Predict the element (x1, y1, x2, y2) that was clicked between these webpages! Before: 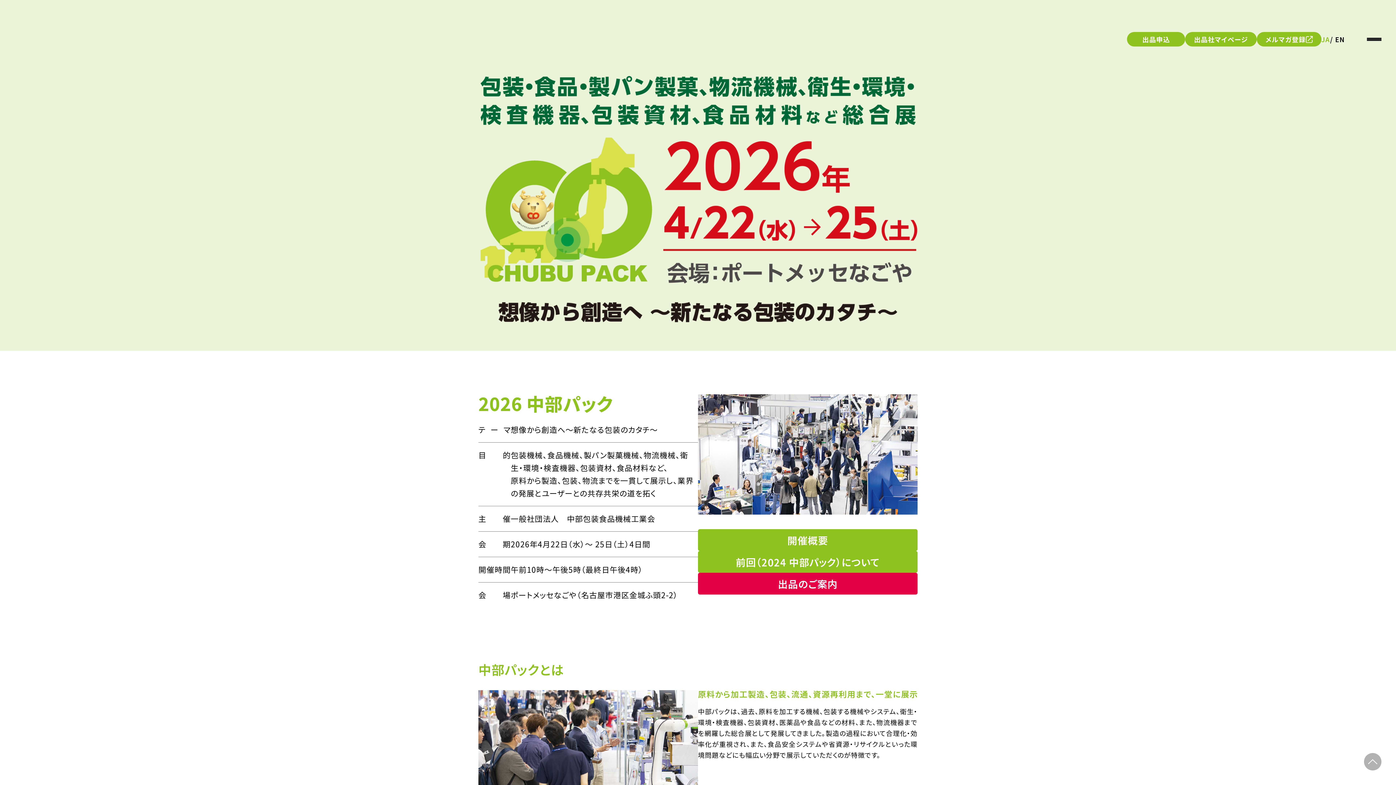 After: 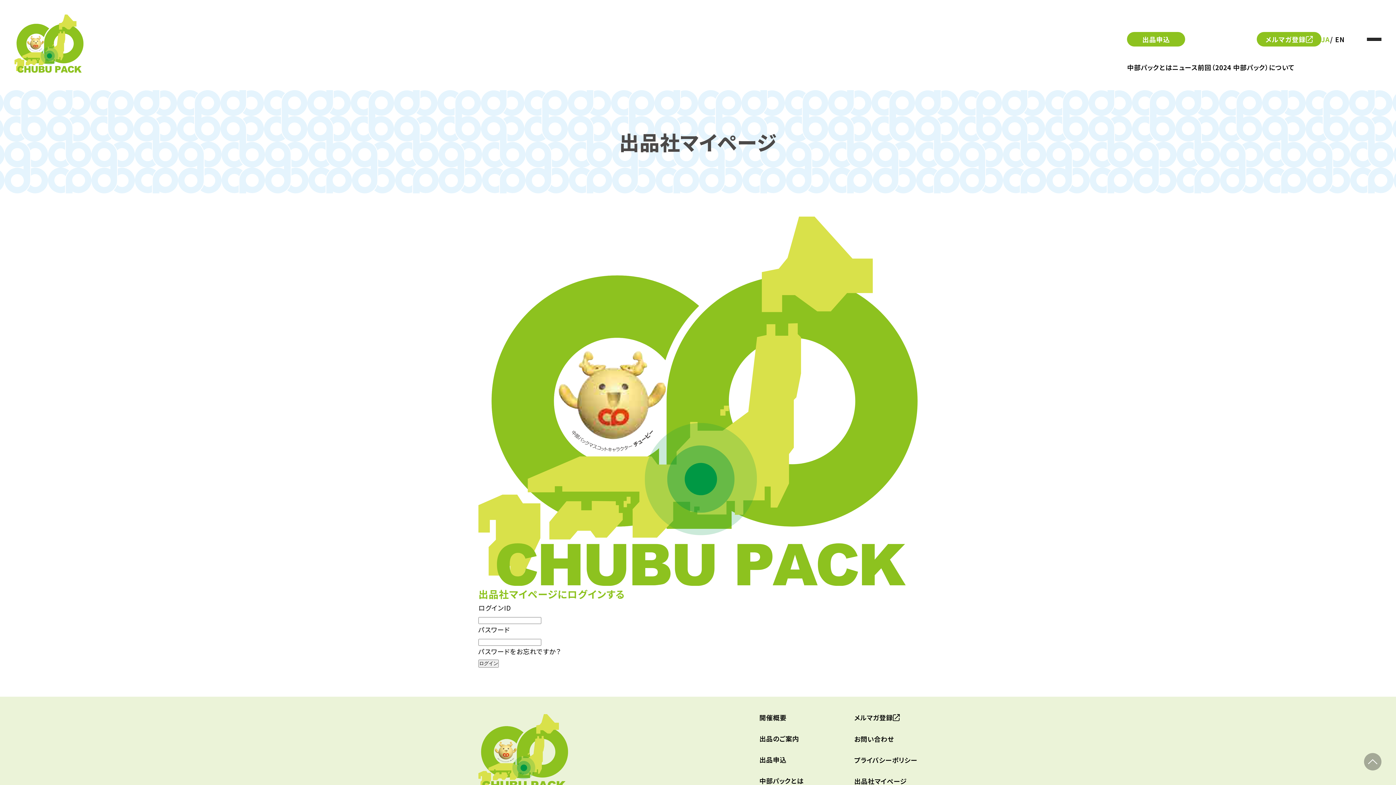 Action: bbox: (1185, 32, 1257, 46) label: 出品社マイページ